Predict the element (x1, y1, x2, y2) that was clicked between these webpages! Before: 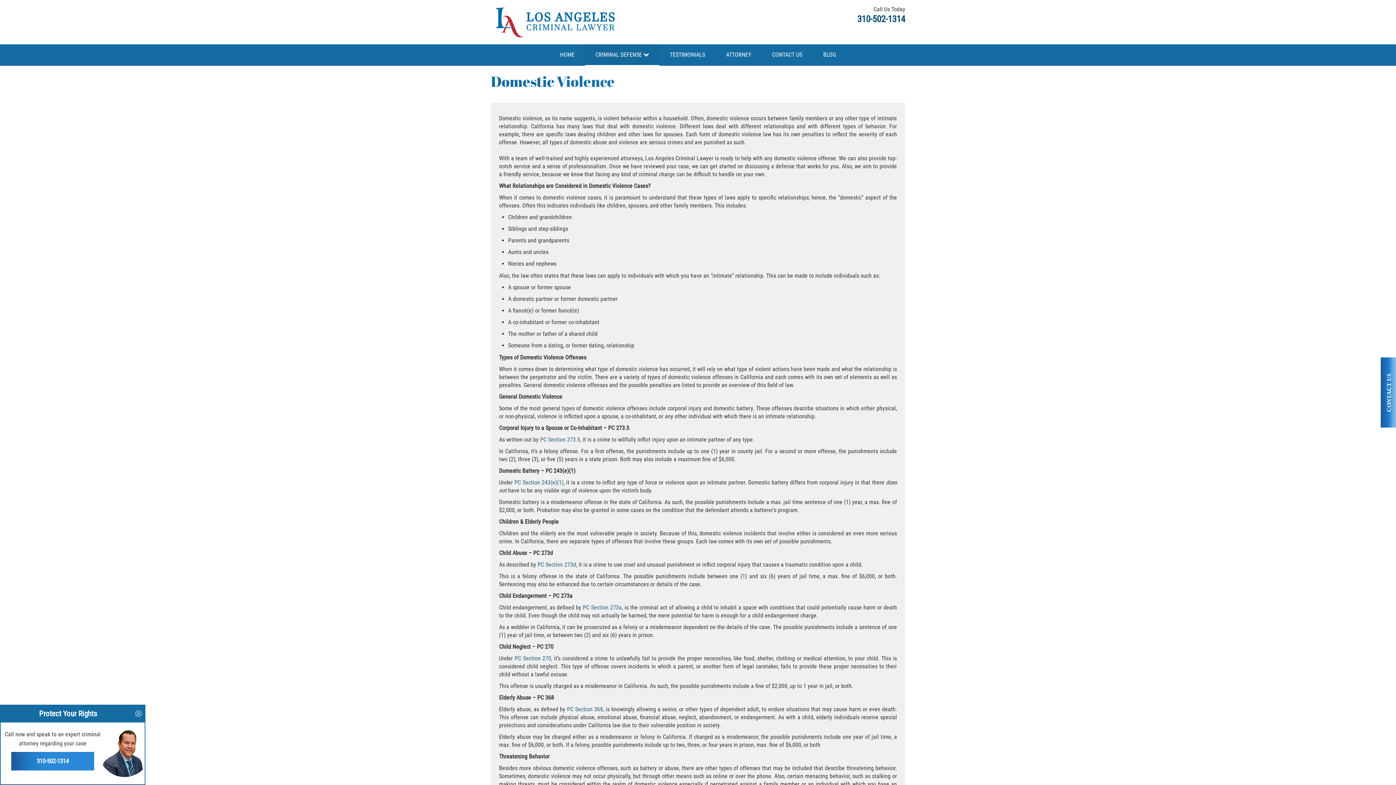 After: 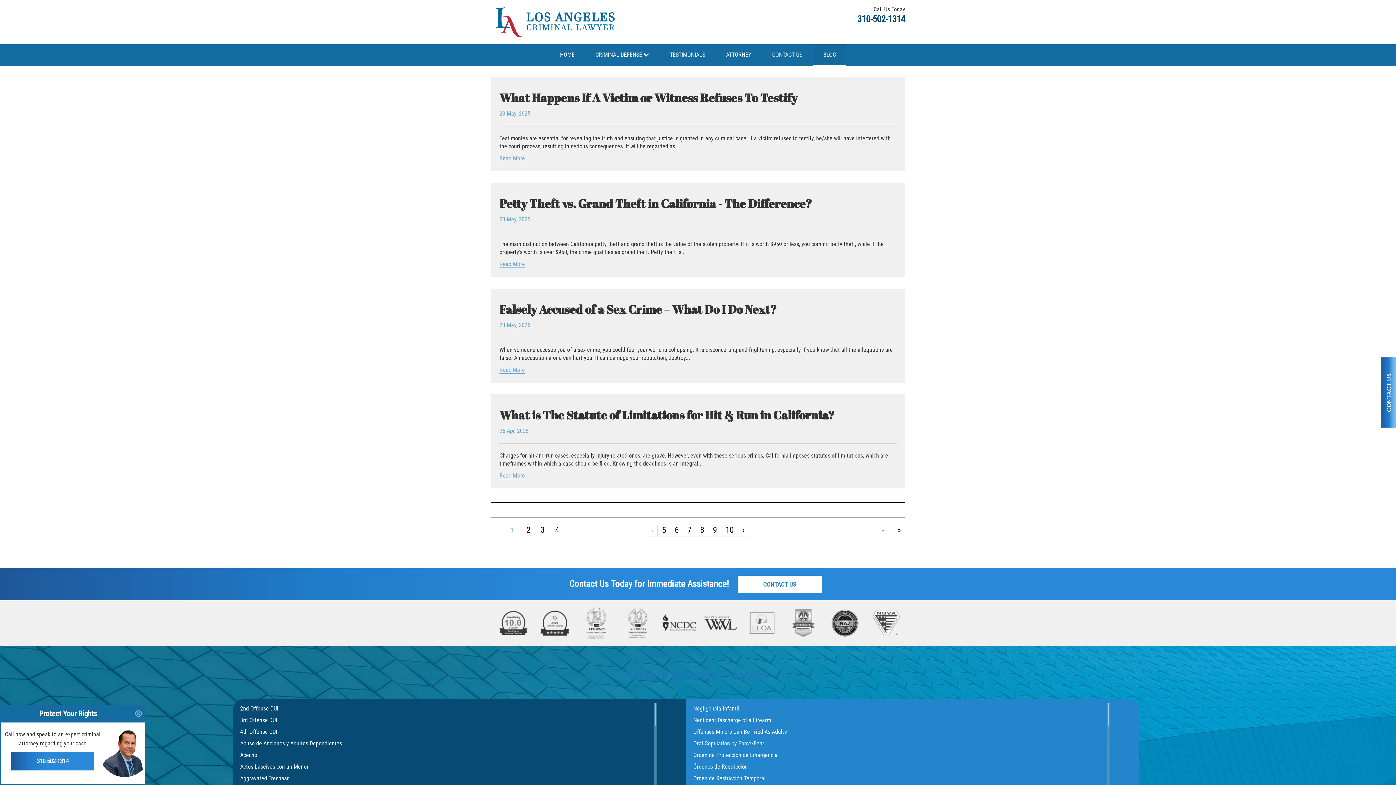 Action: bbox: (812, 44, 846, 65) label: BLOG